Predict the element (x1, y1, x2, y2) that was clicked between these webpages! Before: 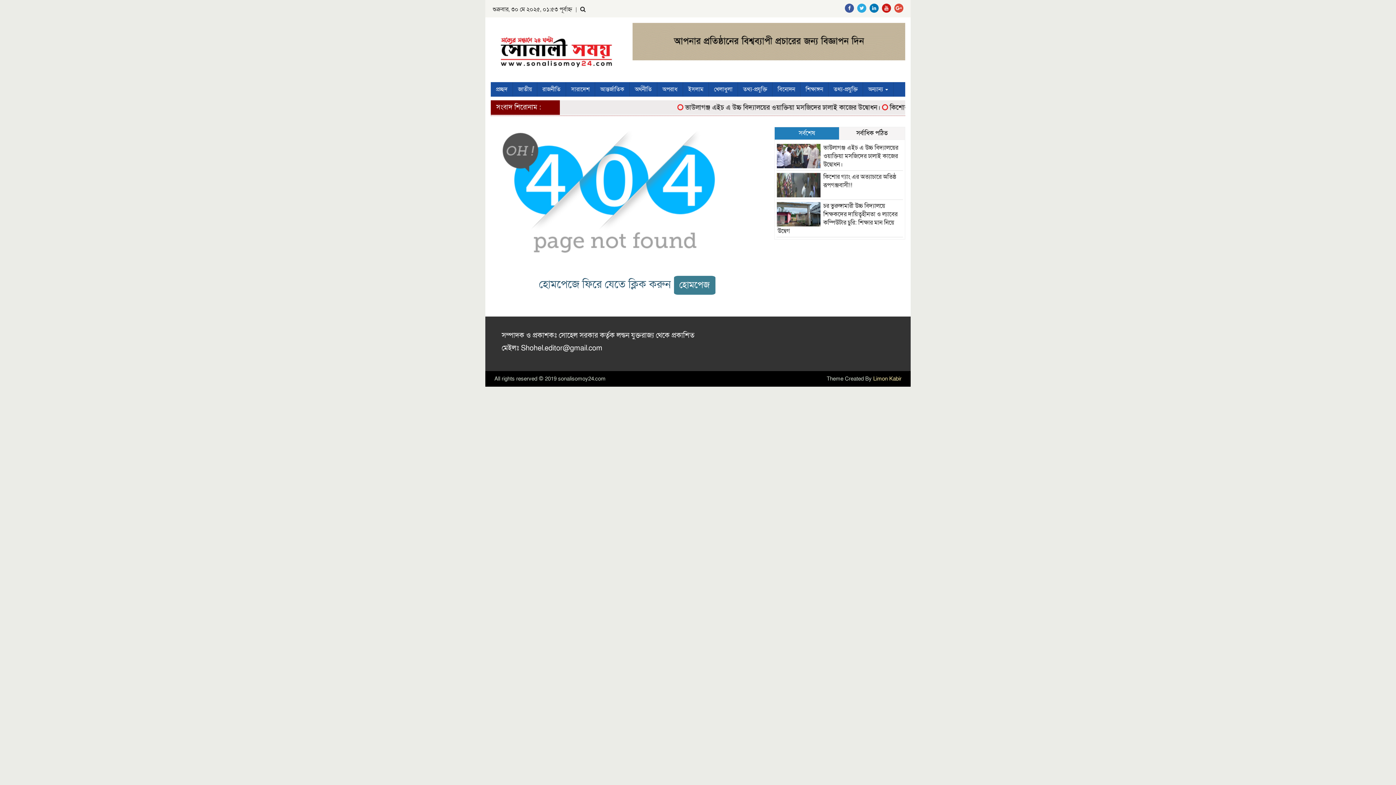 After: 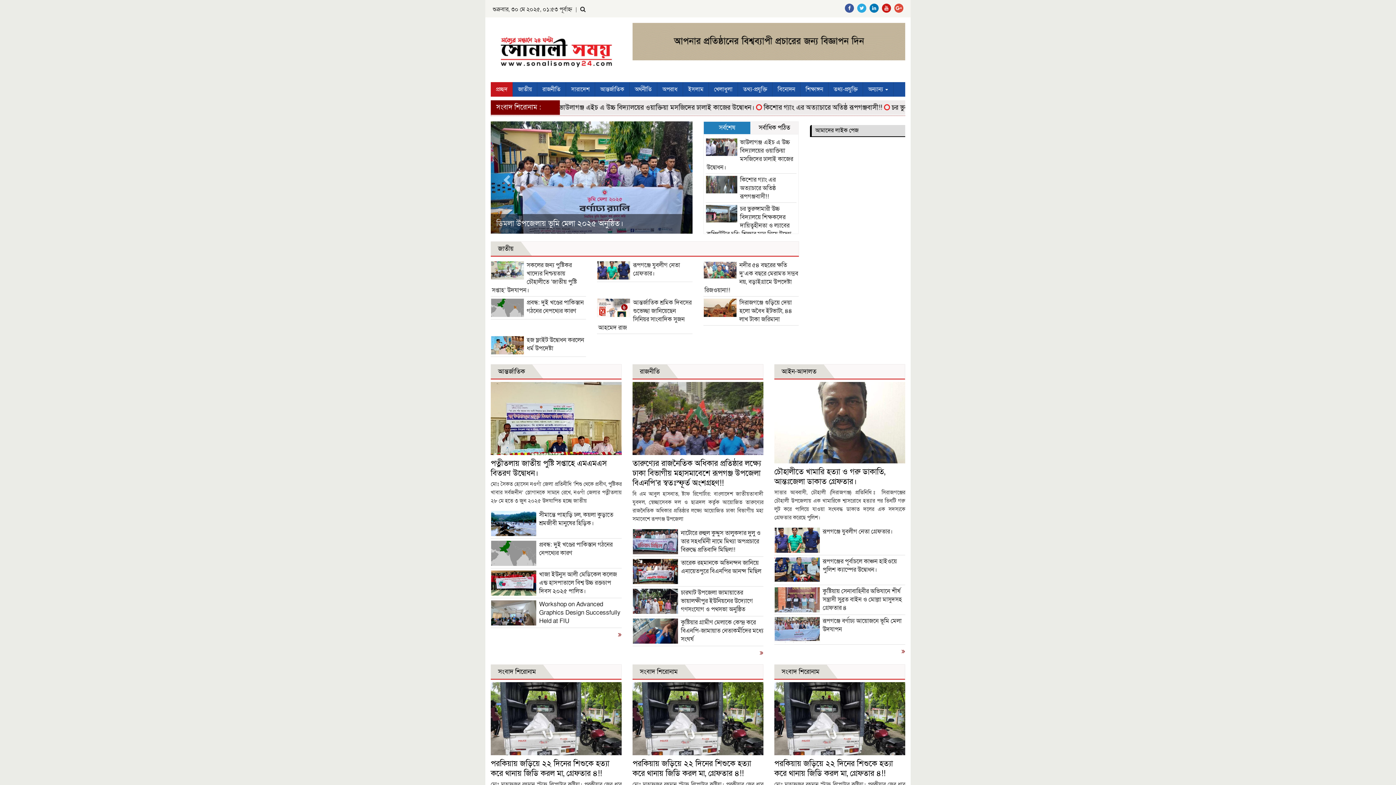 Action: bbox: (490, 82, 513, 96) label: প্রচ্ছদ